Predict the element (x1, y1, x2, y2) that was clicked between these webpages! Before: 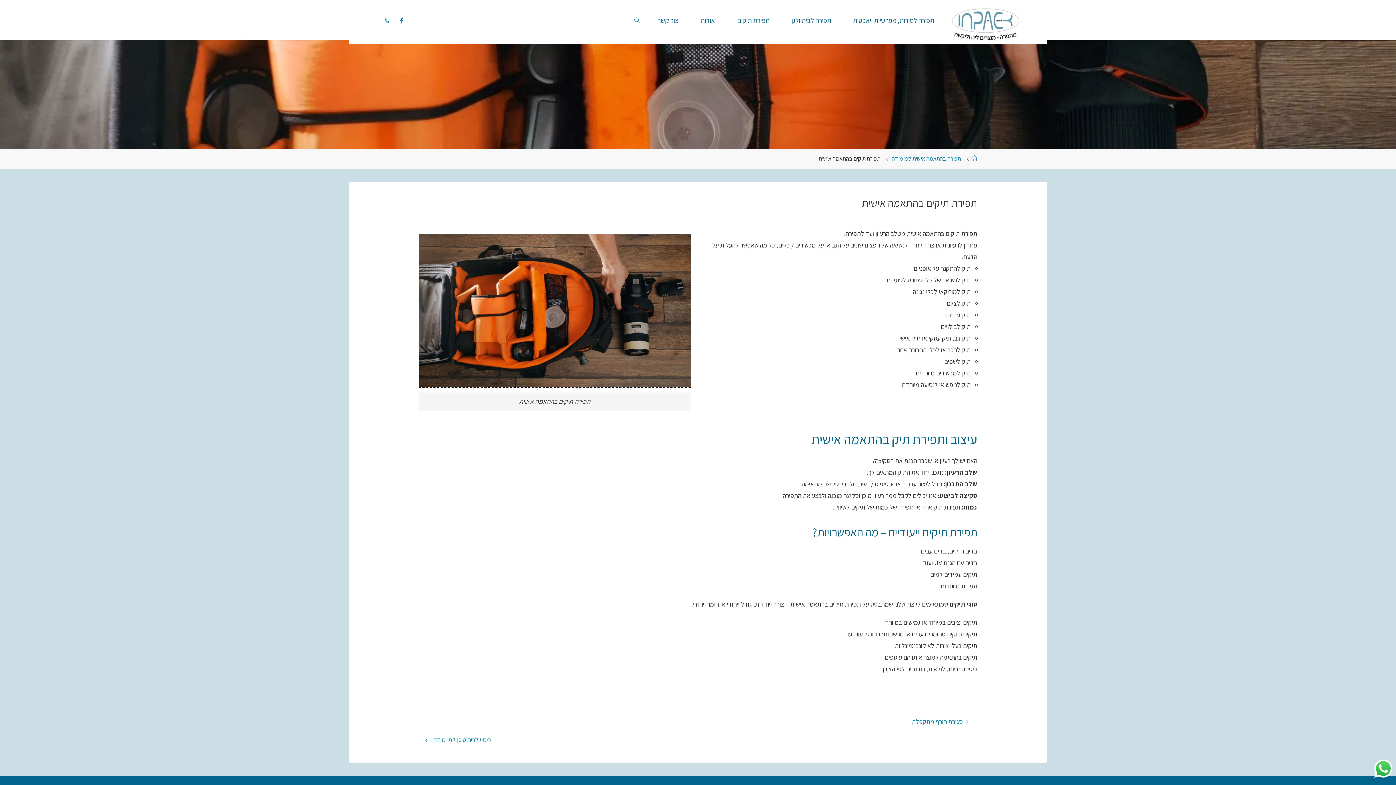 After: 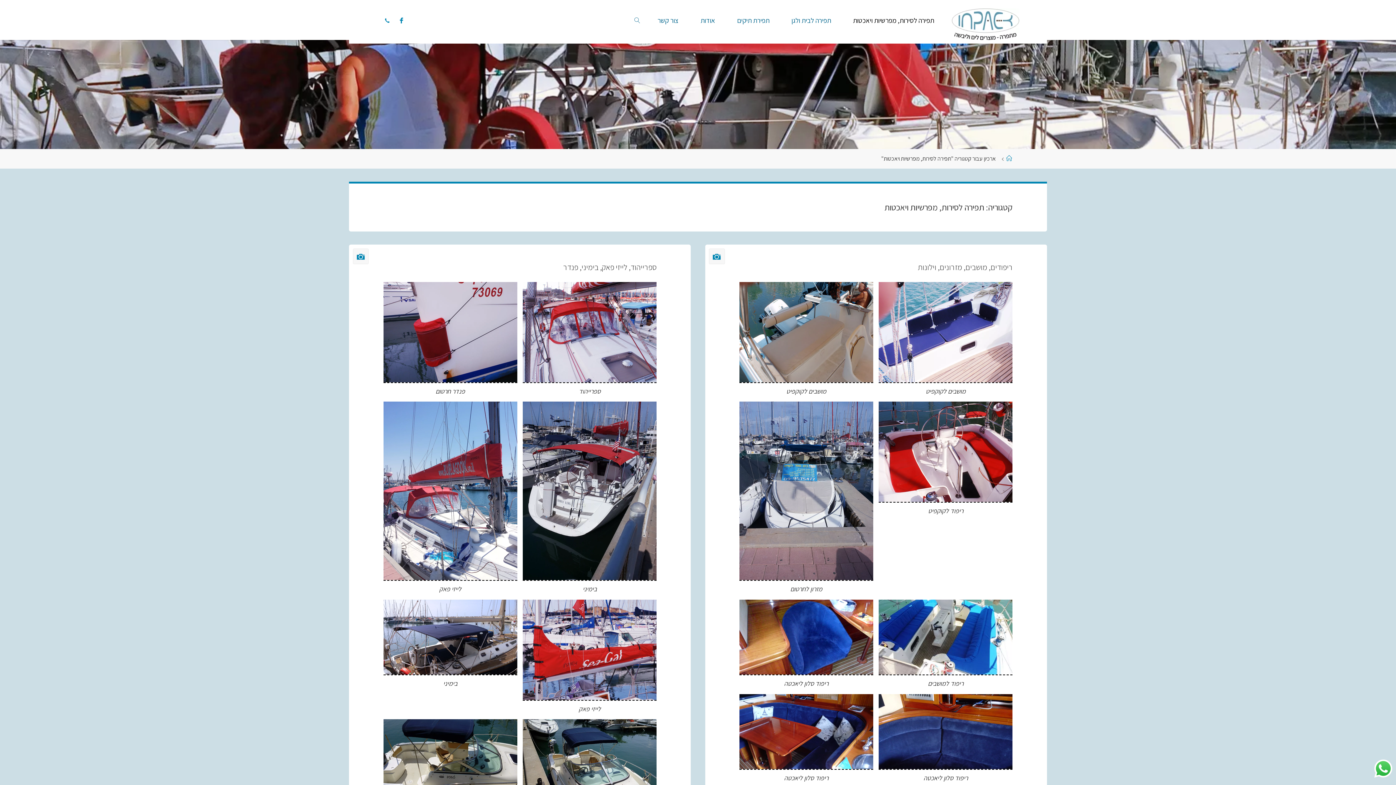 Action: bbox: (842, 0, 945, 40) label: תפירה לסירות, מפרשיות ויאכטות